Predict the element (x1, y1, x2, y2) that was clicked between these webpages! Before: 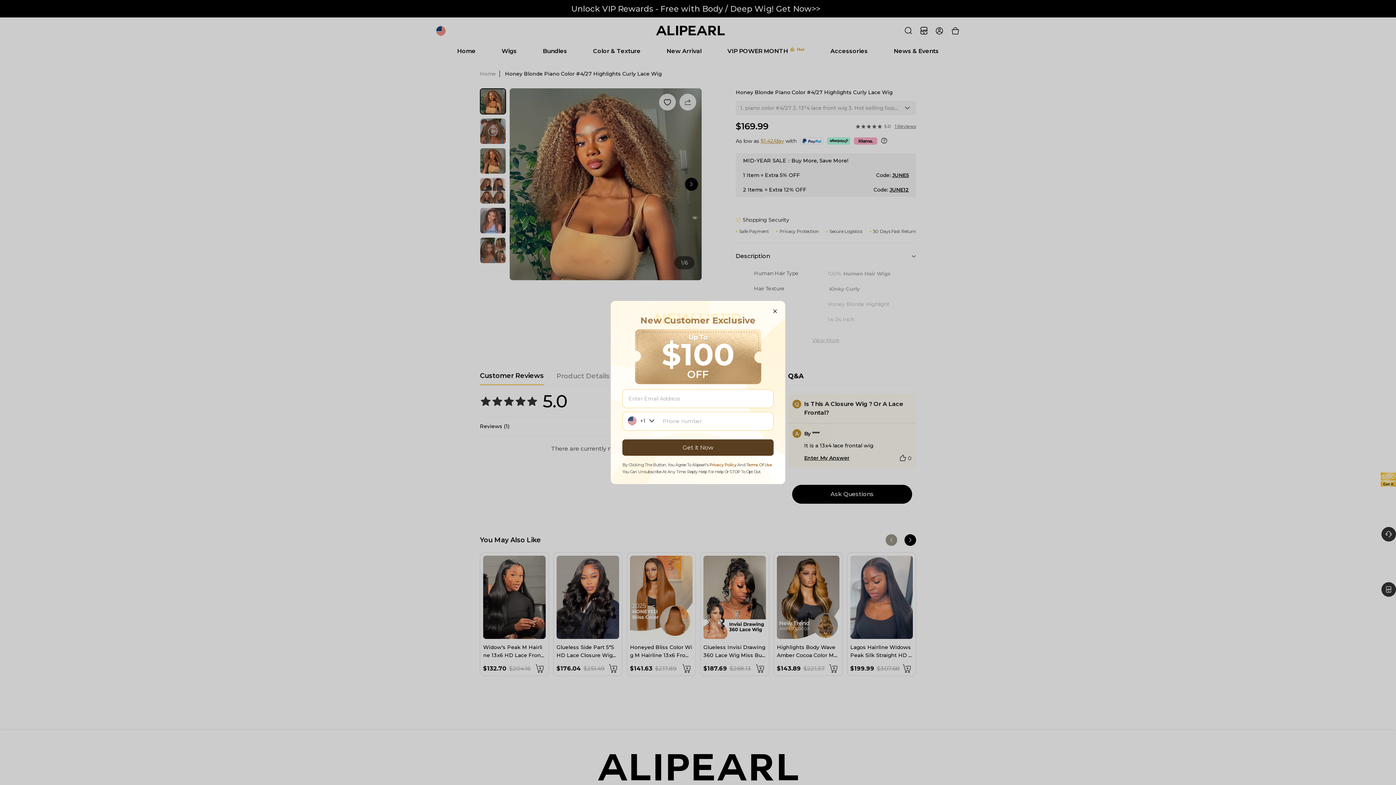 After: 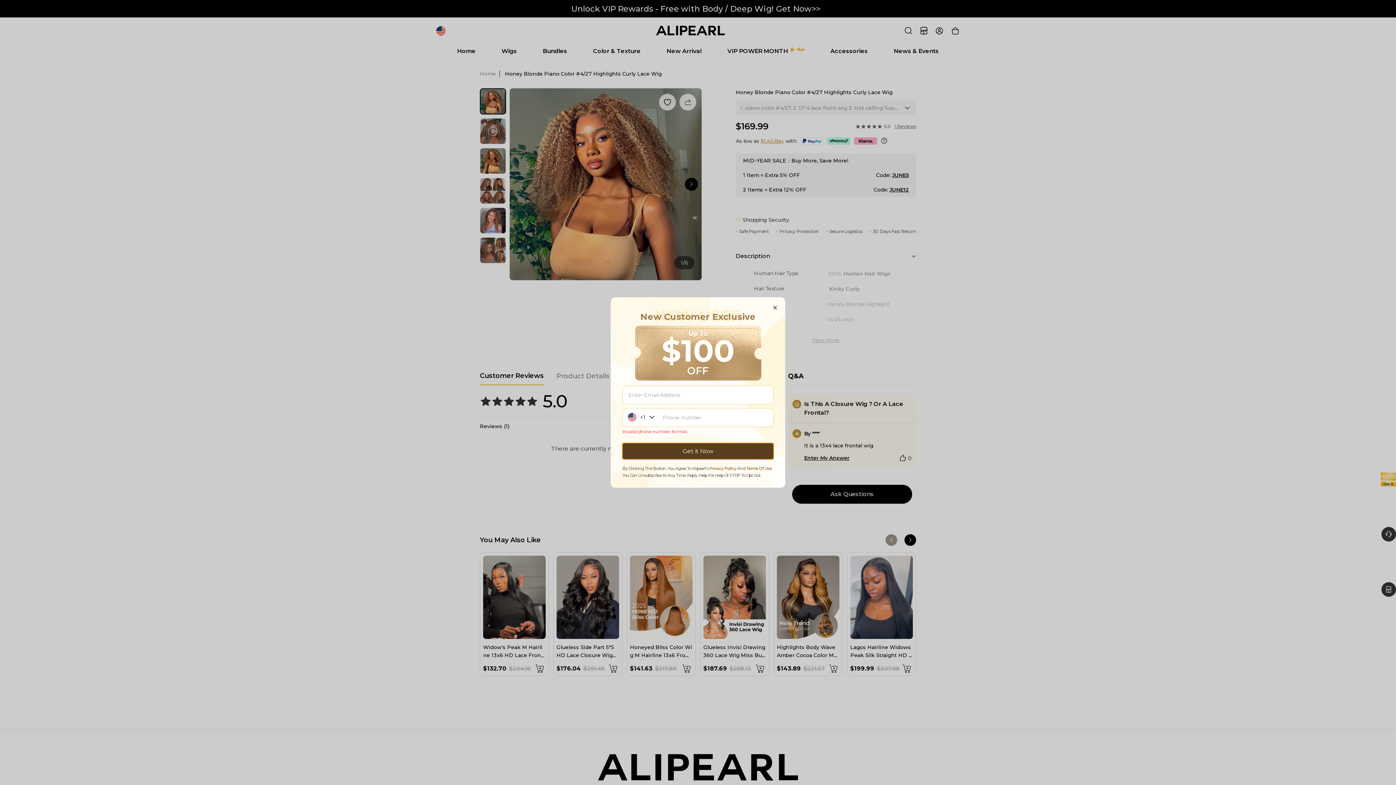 Action: bbox: (622, 439, 773, 456) label: Get it Now